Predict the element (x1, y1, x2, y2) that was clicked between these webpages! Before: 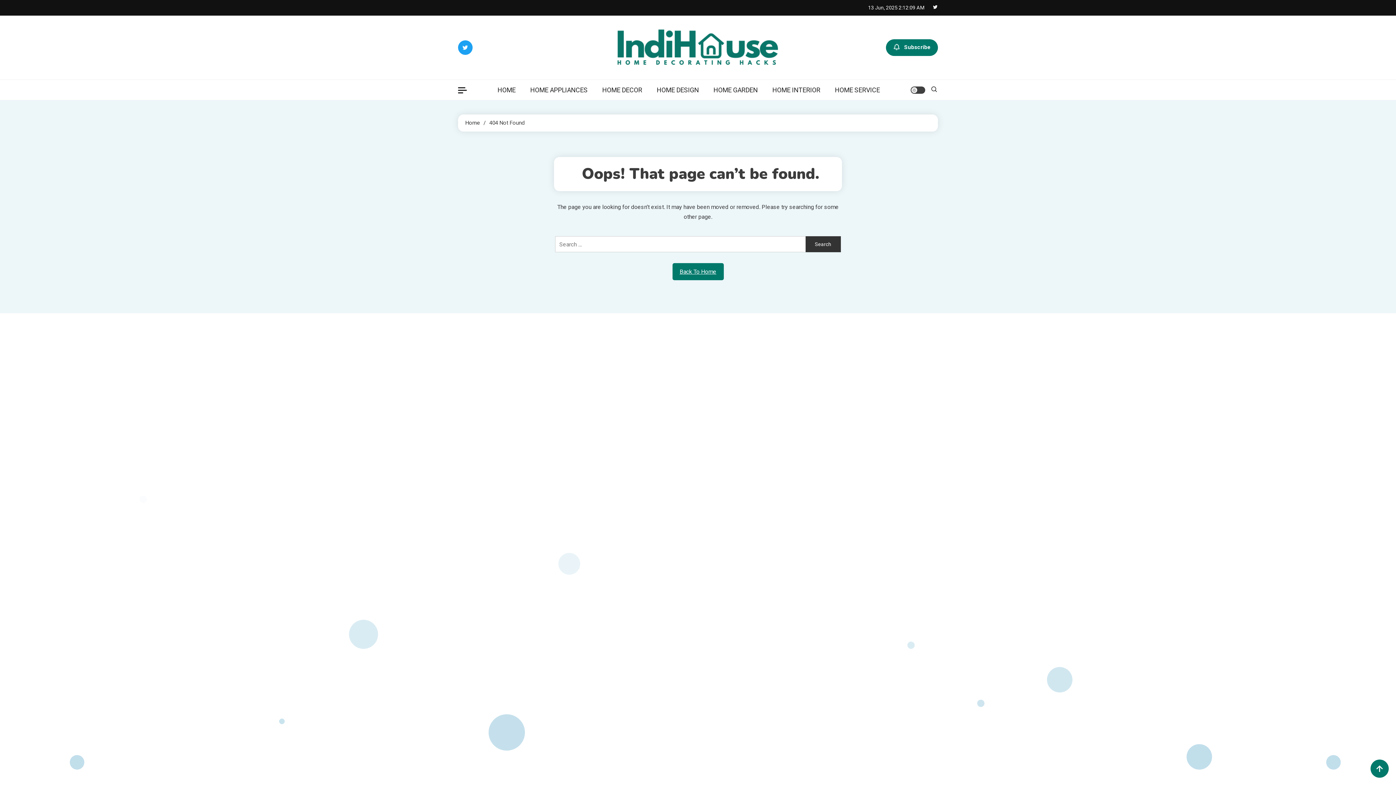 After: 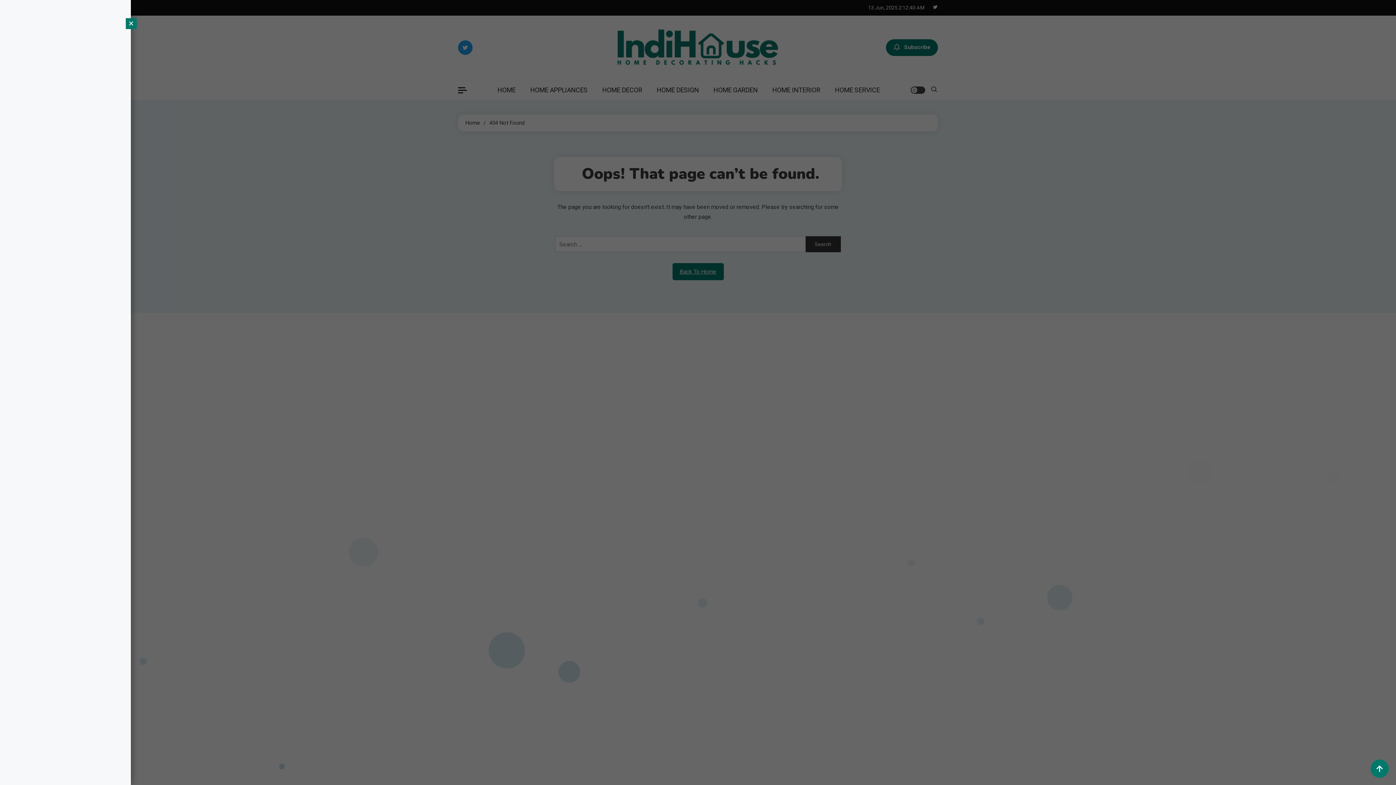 Action: bbox: (458, 87, 466, 93)